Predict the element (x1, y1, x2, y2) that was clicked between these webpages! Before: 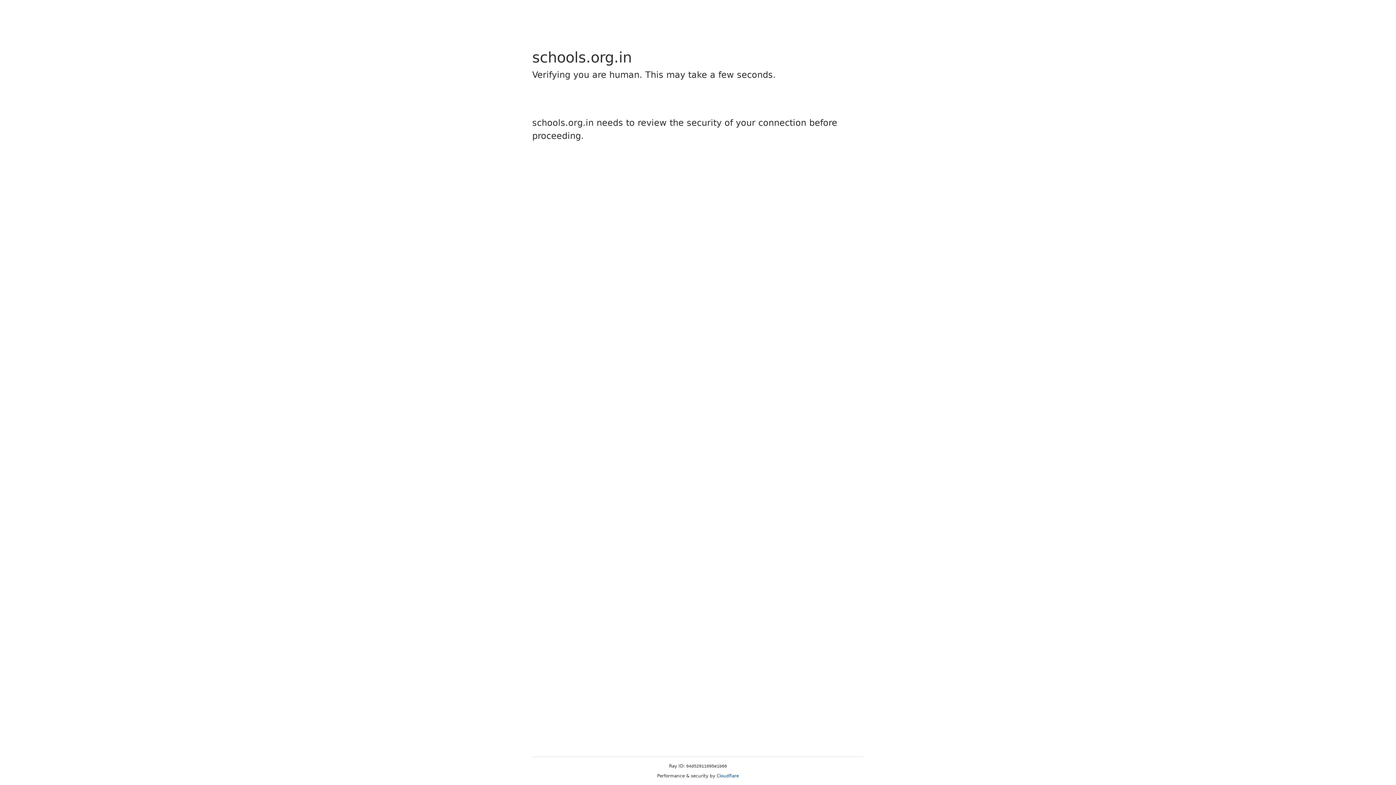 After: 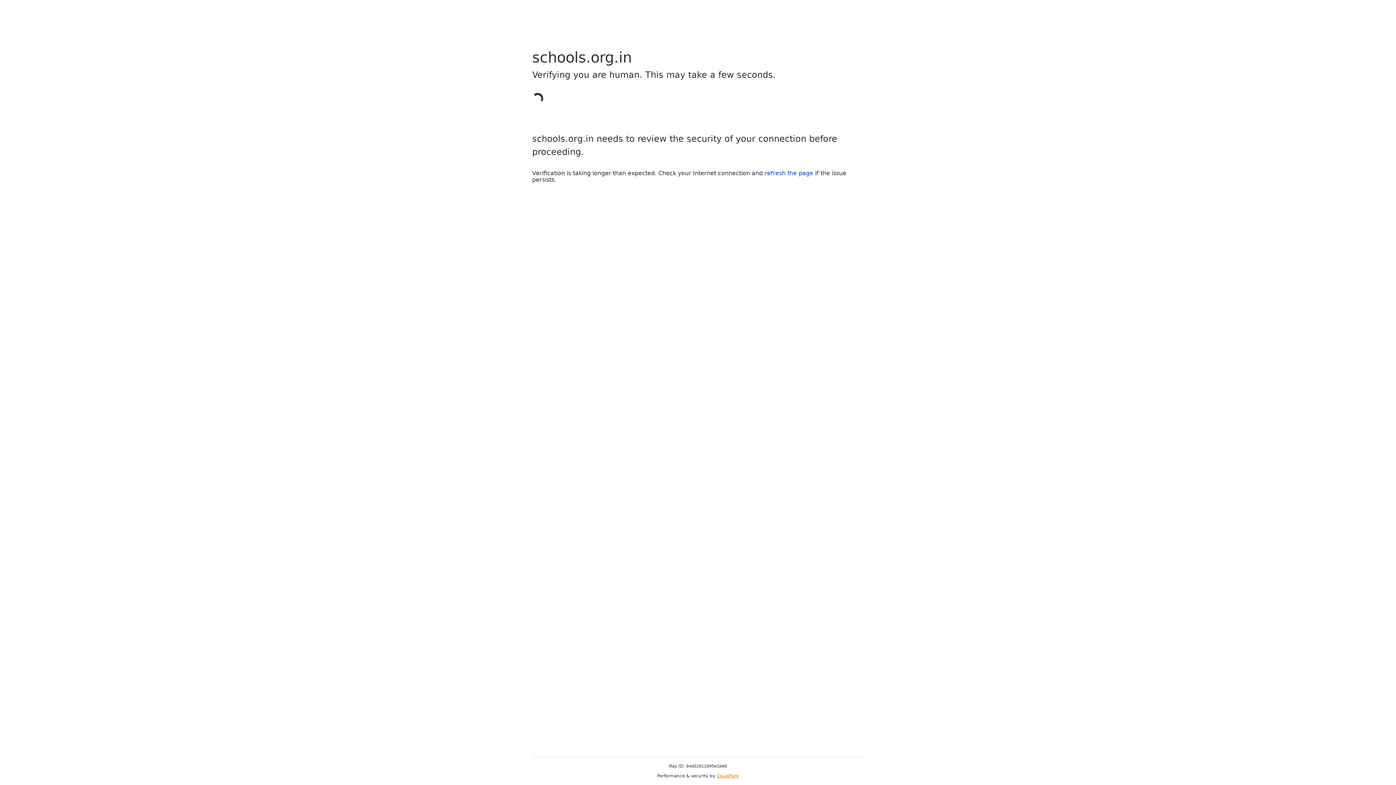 Action: label: Cloudflare bbox: (716, 773, 739, 778)